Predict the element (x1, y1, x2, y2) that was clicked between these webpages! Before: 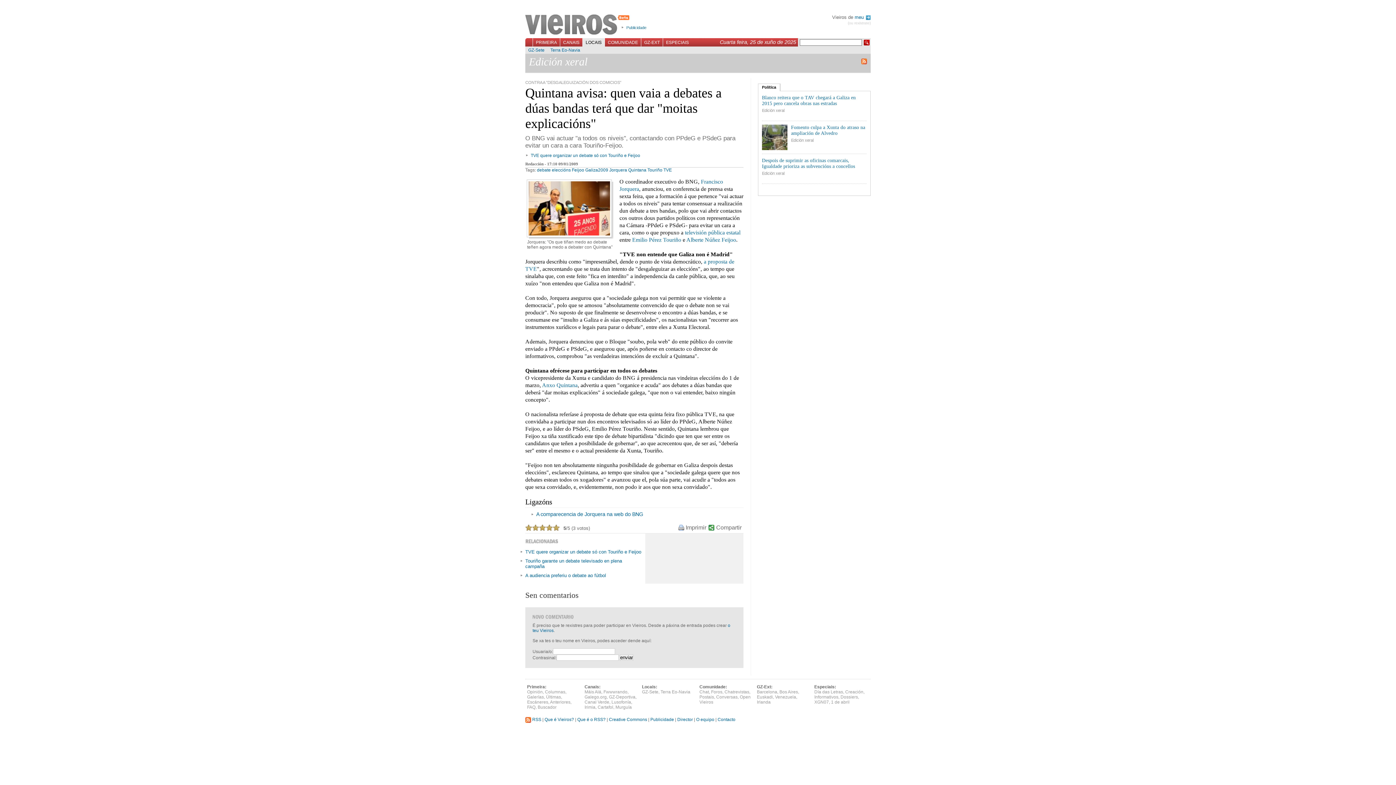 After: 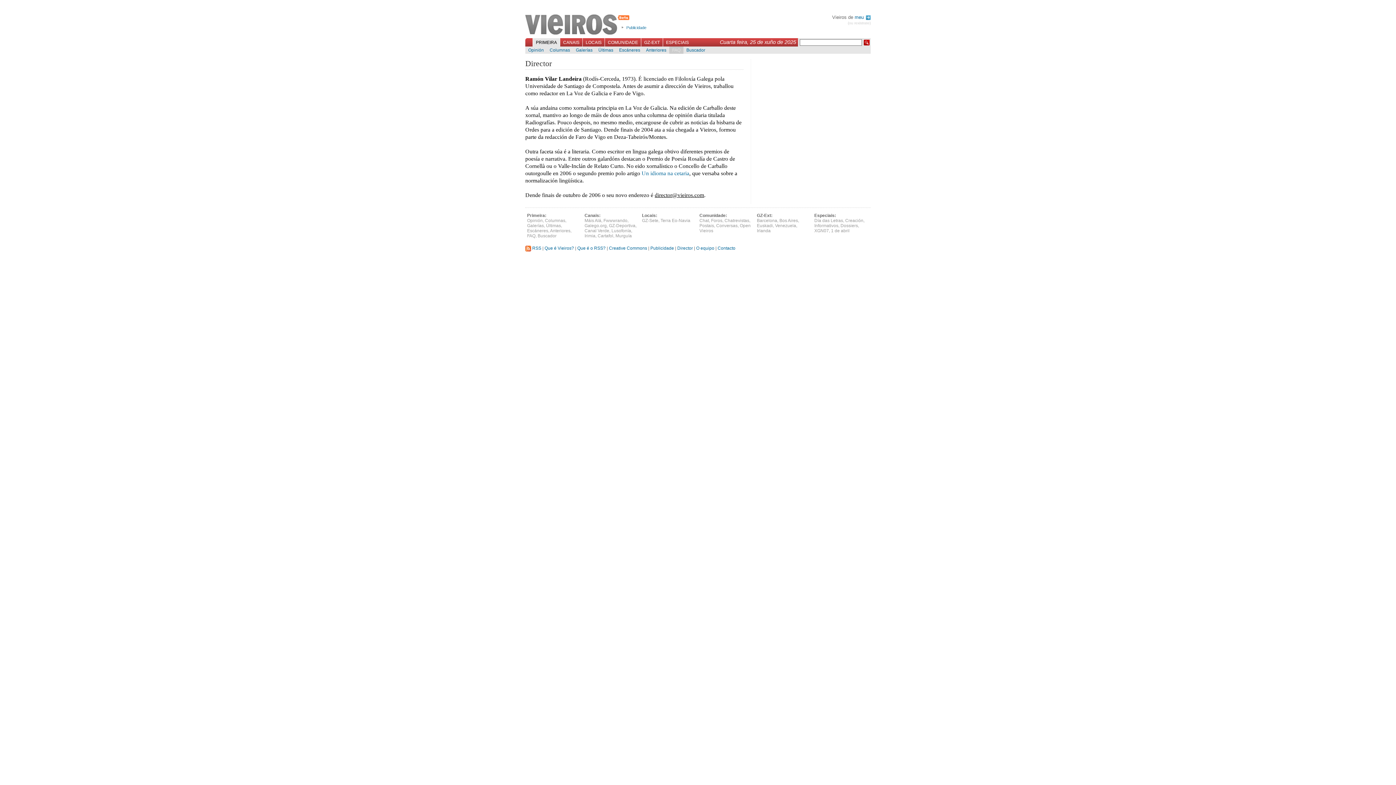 Action: bbox: (677, 717, 693, 722) label: Director